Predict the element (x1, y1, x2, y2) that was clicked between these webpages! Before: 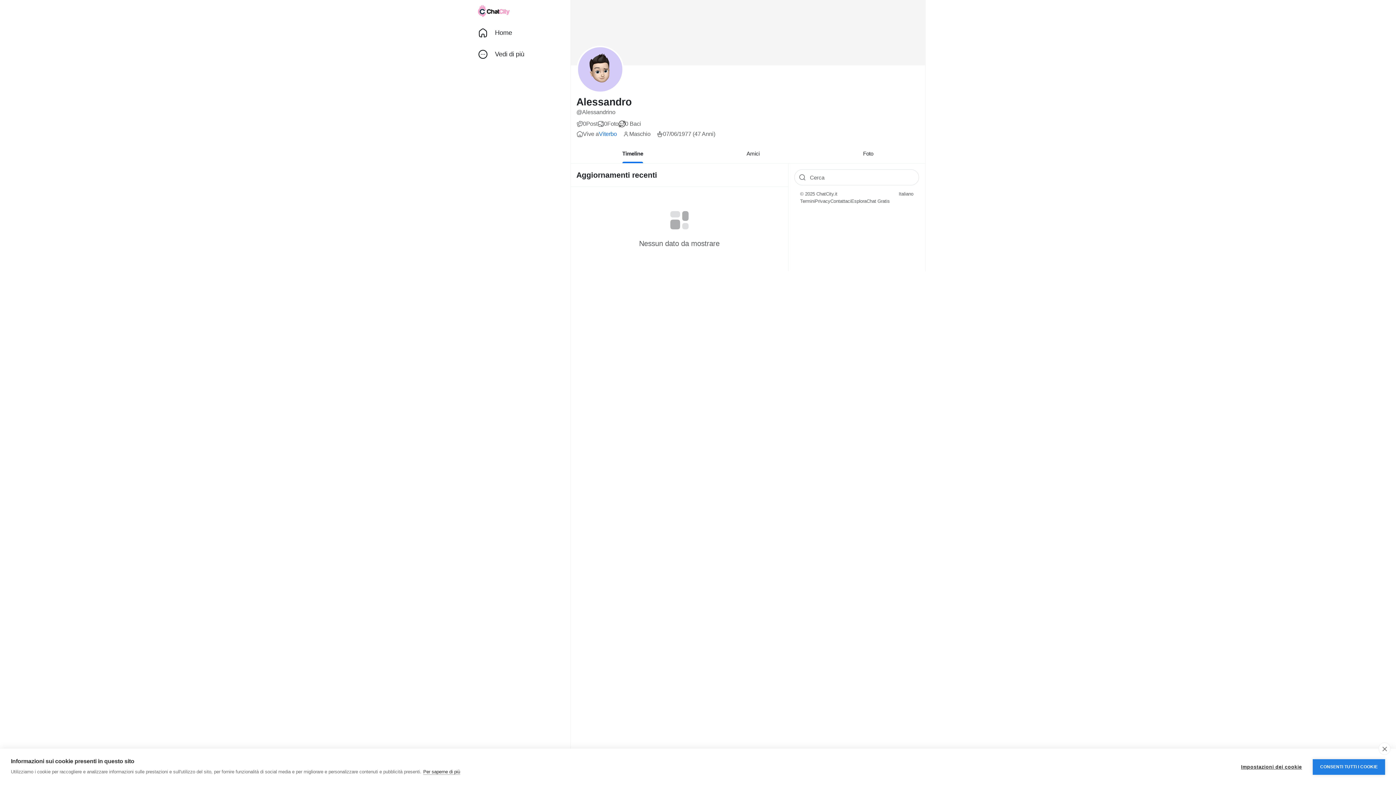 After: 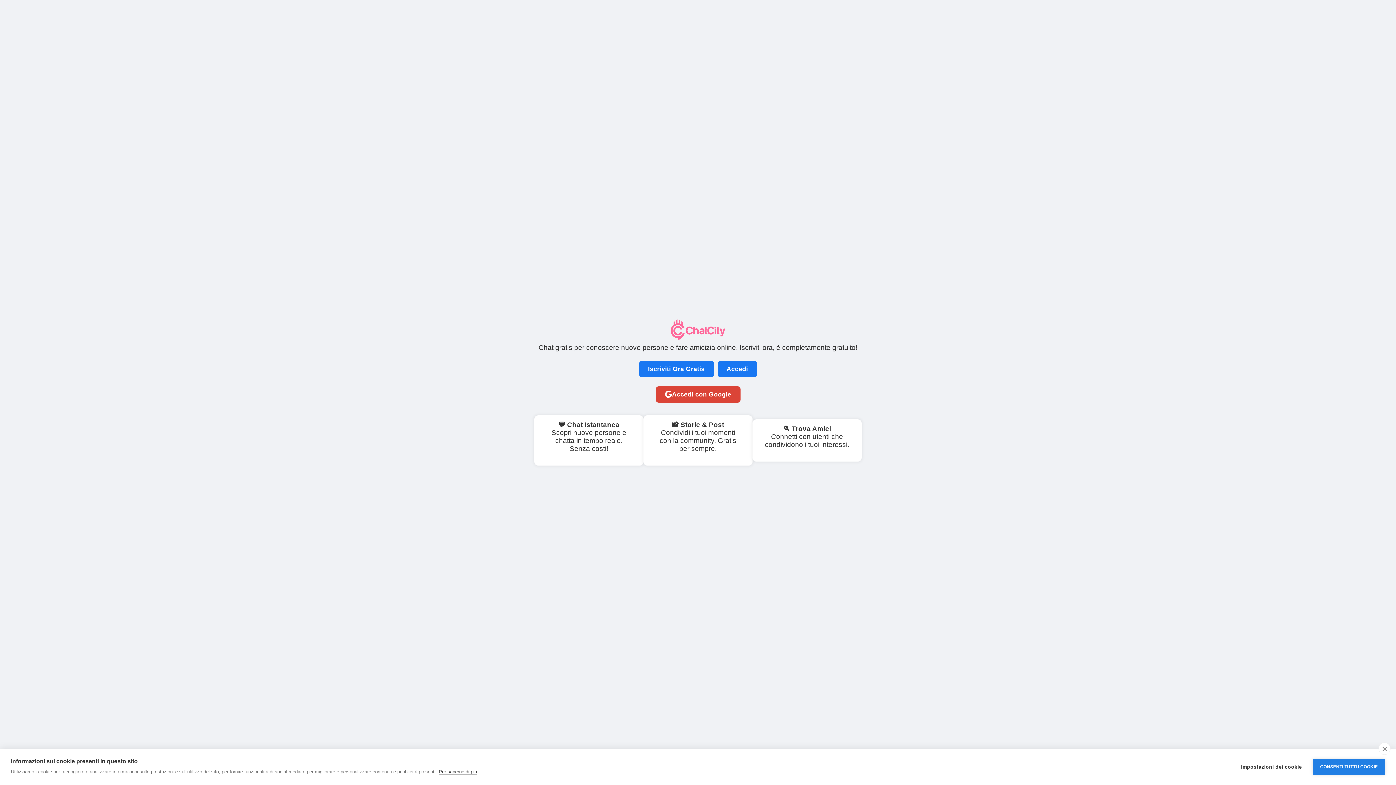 Action: bbox: (473, 0, 514, 21)